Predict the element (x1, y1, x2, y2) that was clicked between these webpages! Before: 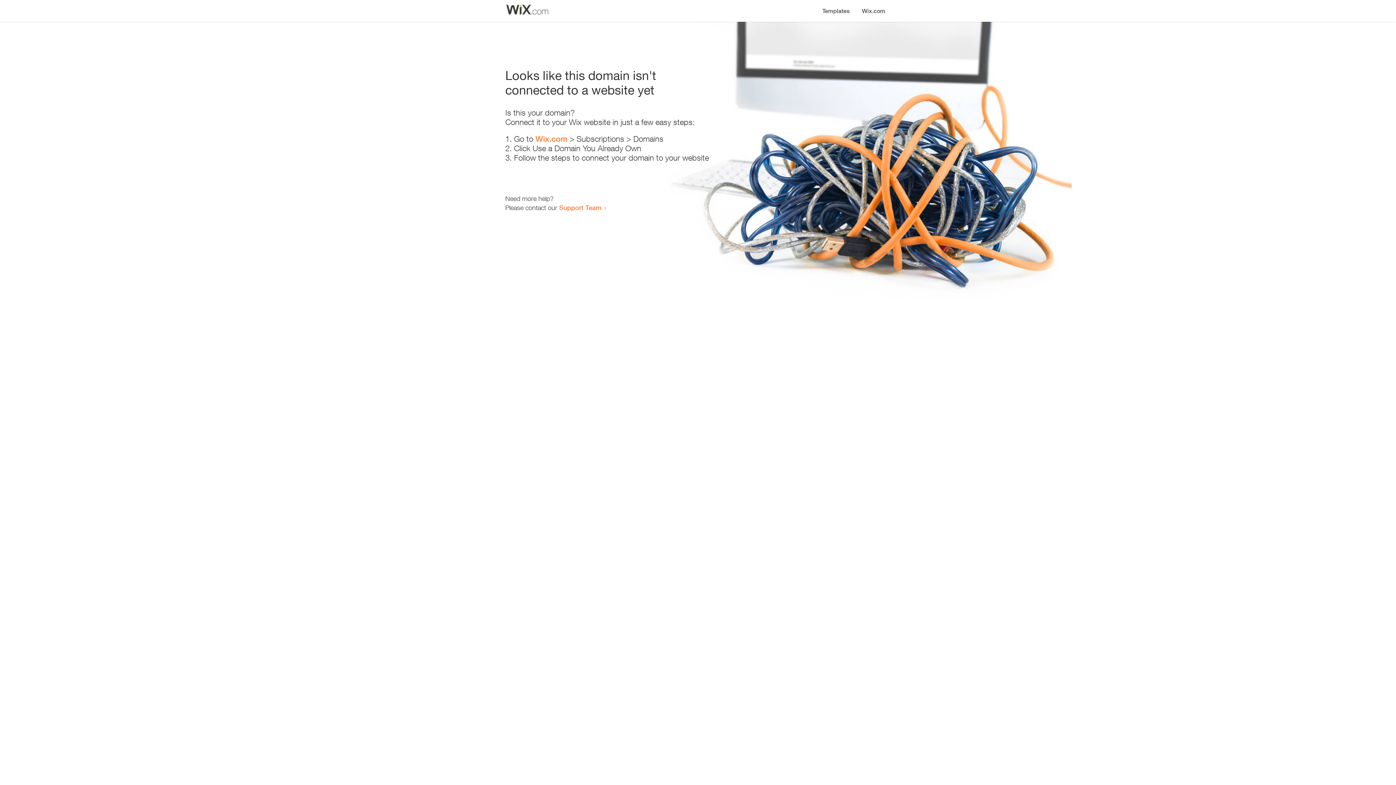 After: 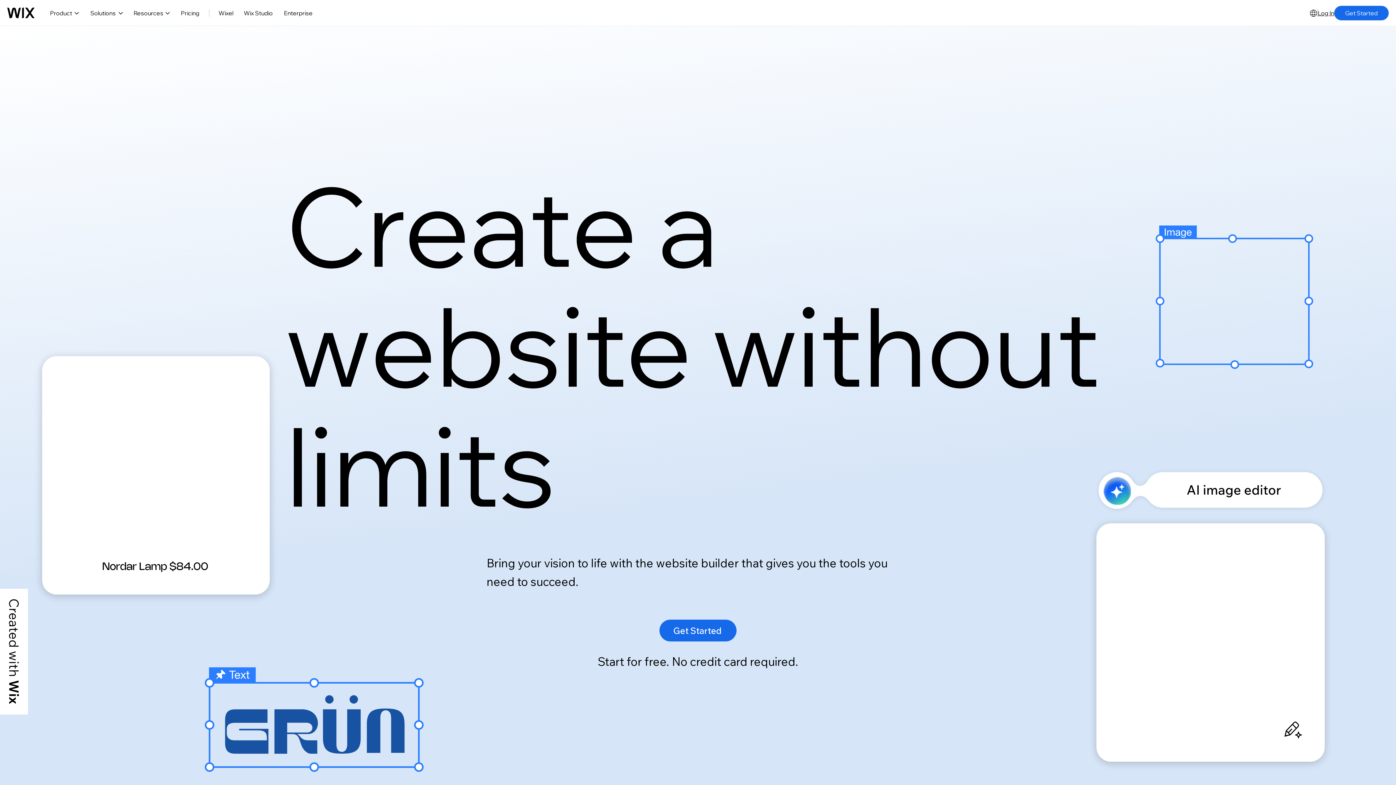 Action: label: Wix.com bbox: (535, 134, 567, 143)